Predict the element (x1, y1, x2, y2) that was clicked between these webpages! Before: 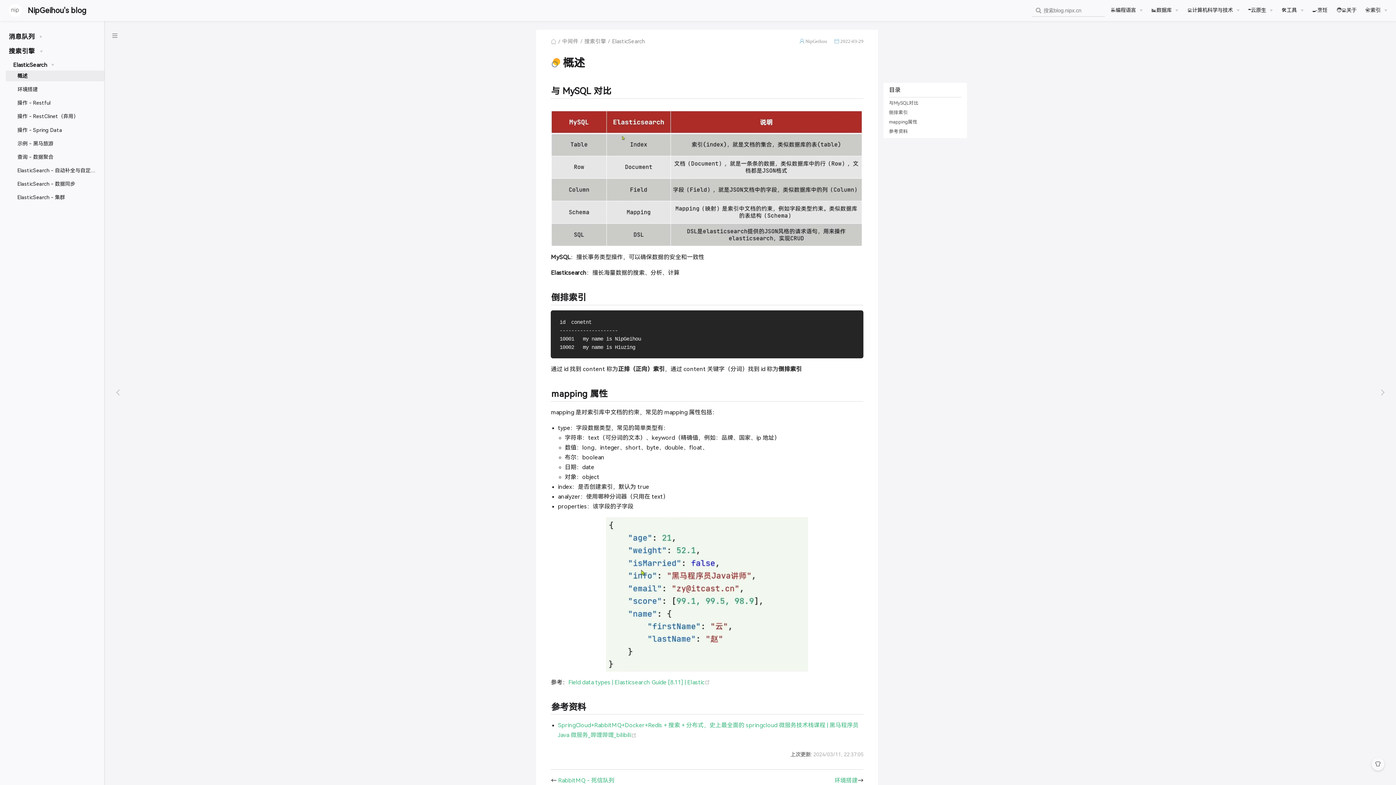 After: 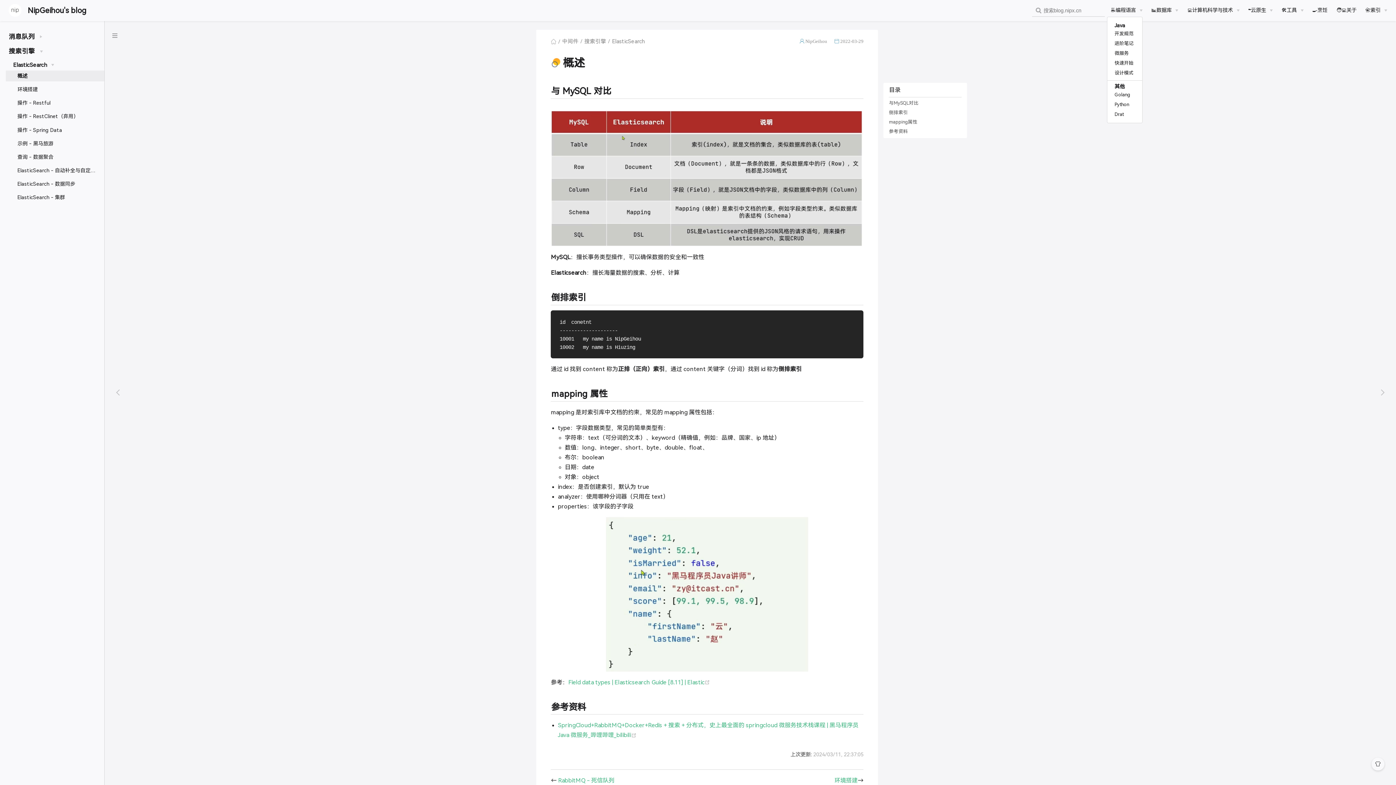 Action: label: ☕️编程语言 bbox: (1110, 6, 1142, 14)